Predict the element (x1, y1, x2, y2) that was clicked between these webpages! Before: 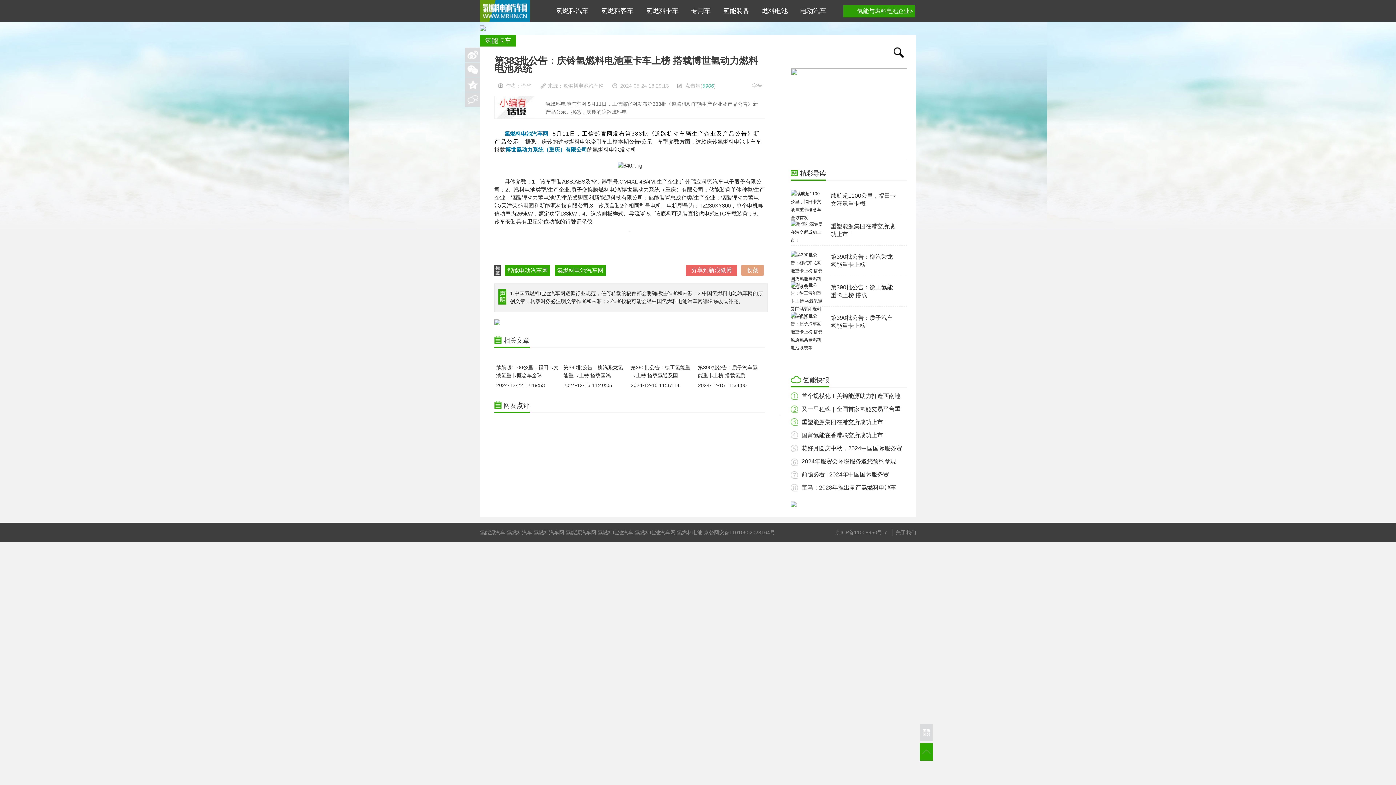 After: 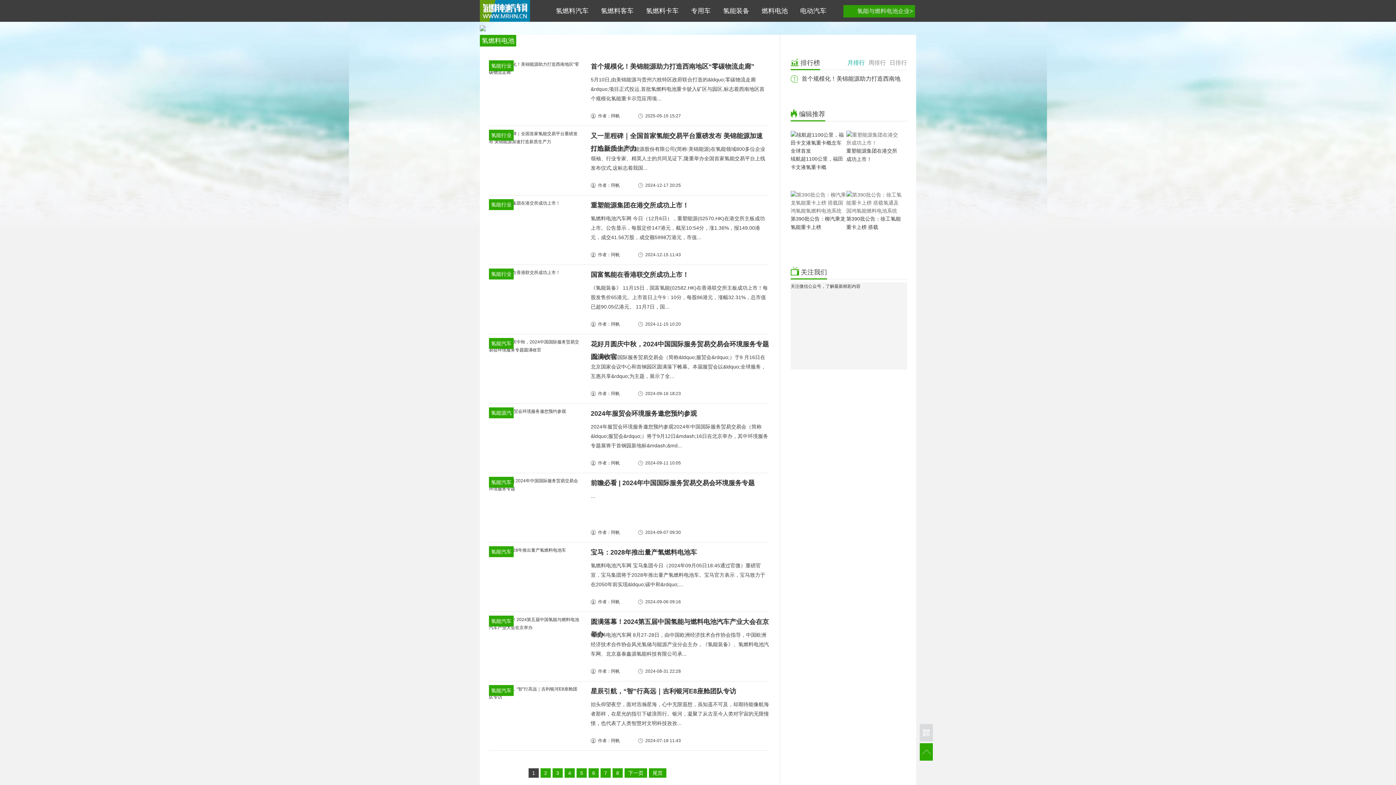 Action: bbox: (548, 0, 593, 21) label:   氢燃料汽车